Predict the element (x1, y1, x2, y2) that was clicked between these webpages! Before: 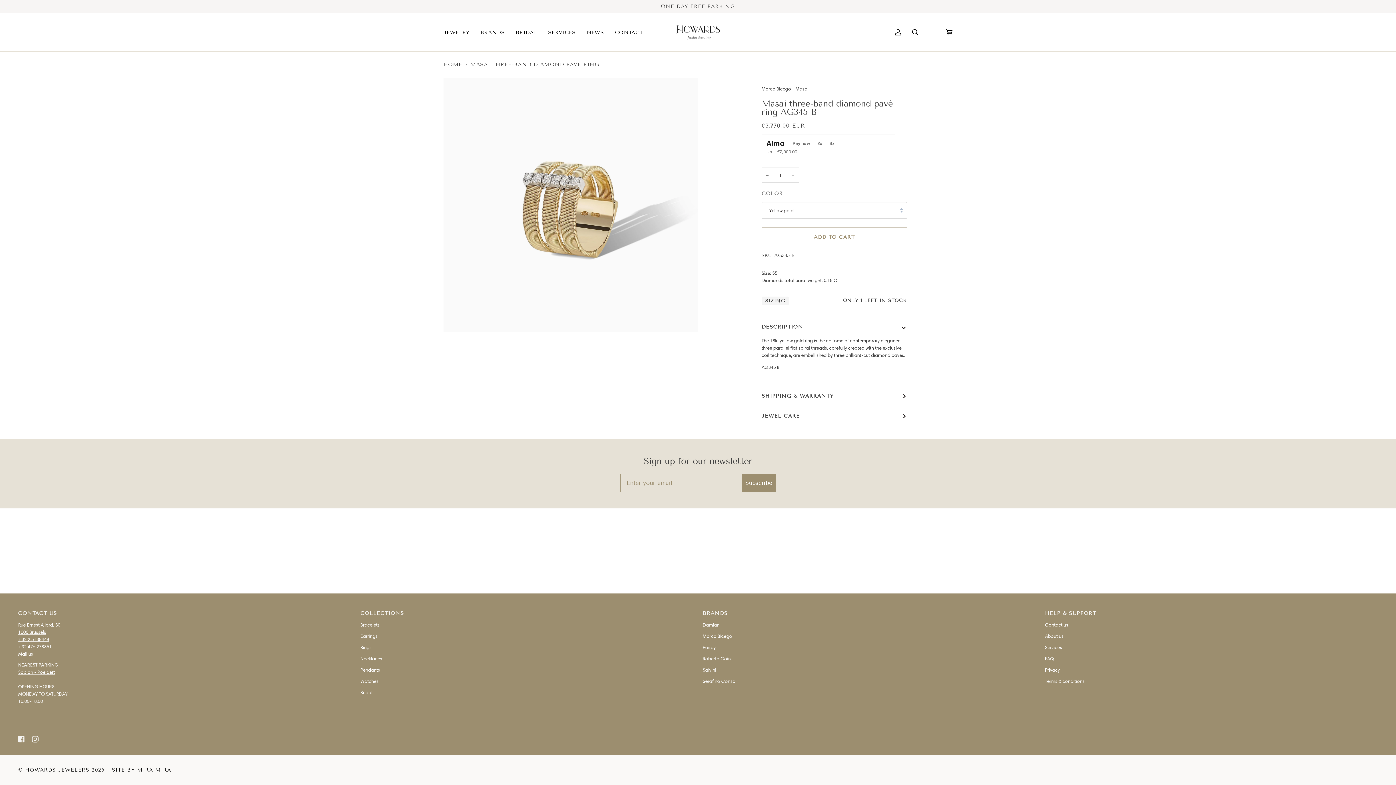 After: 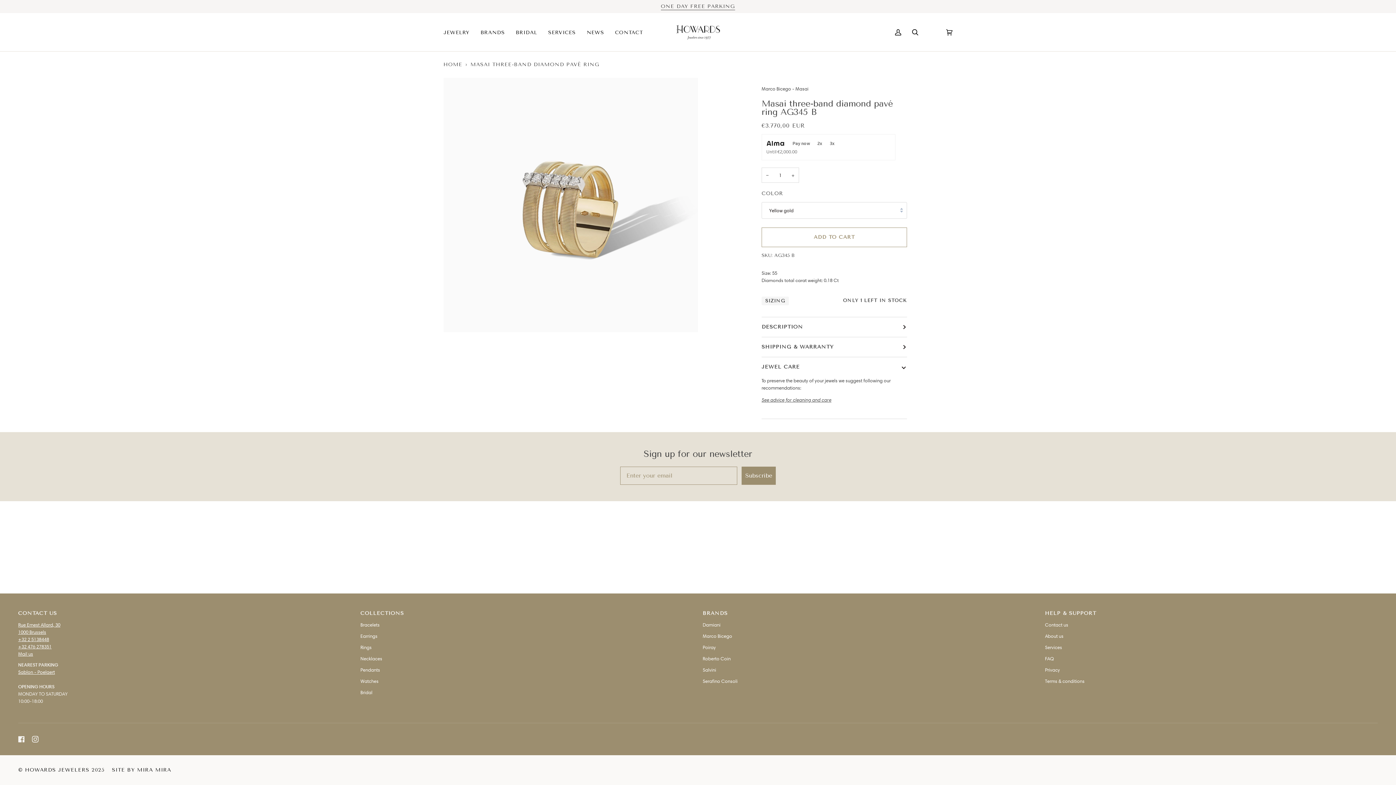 Action: bbox: (761, 406, 907, 426) label: JEWEL CARE